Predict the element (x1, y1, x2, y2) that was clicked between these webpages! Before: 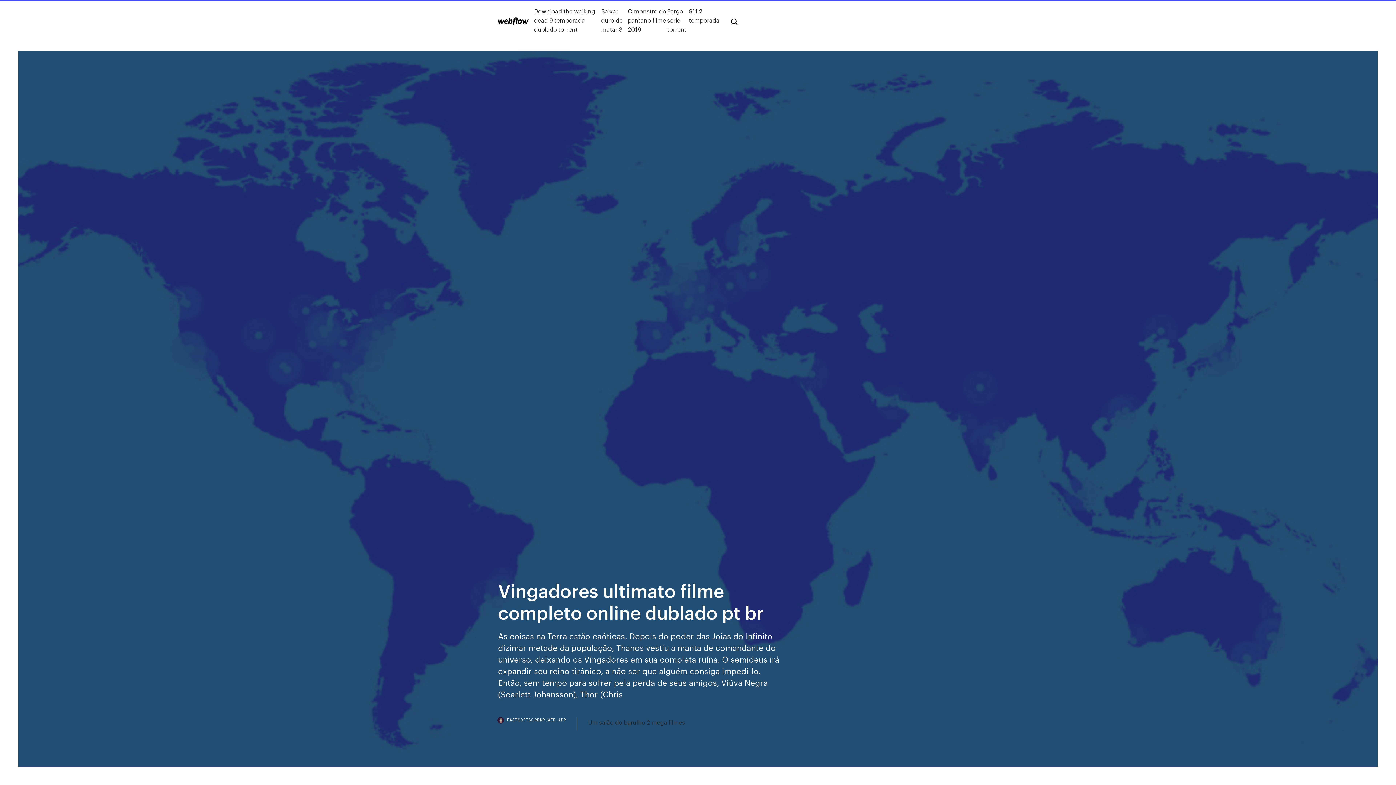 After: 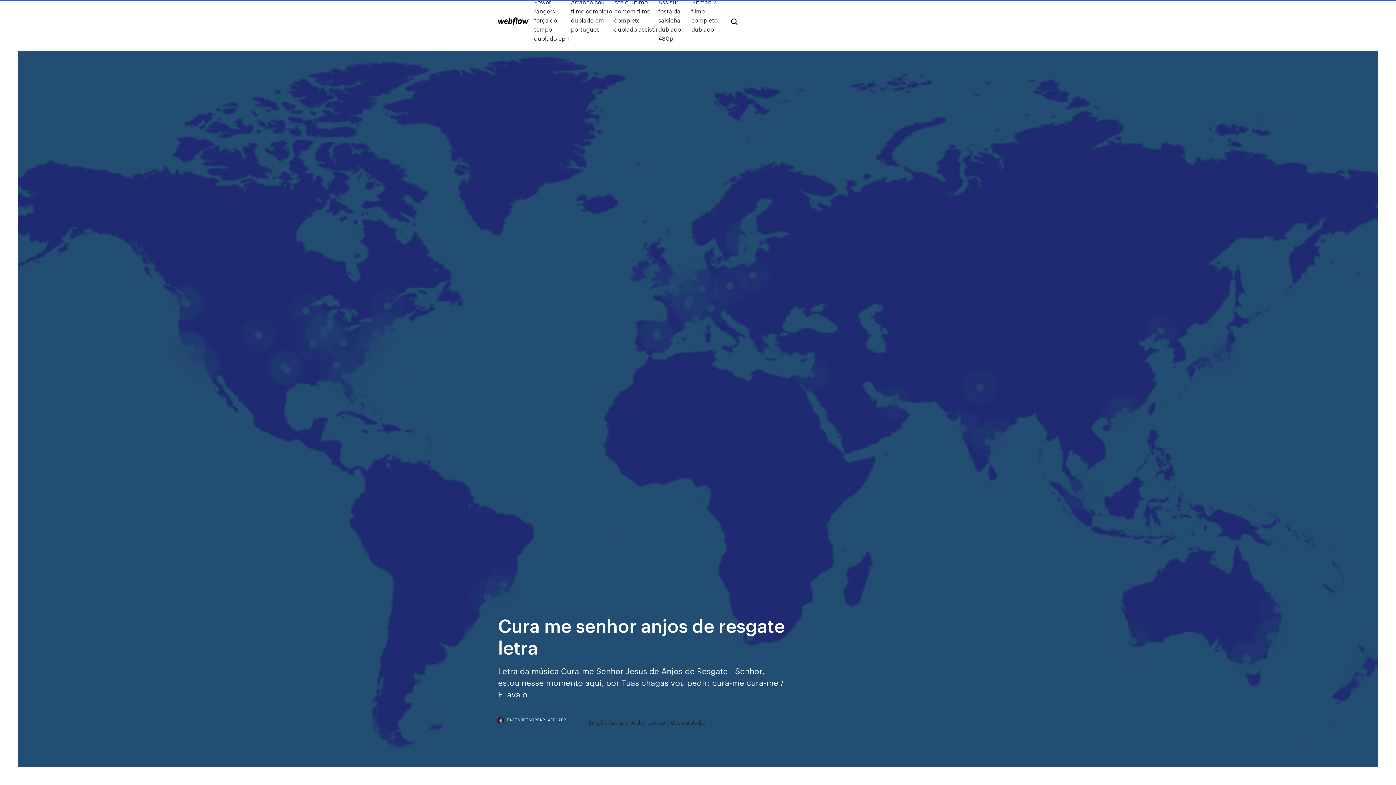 Action: bbox: (498, 17, 528, 25)